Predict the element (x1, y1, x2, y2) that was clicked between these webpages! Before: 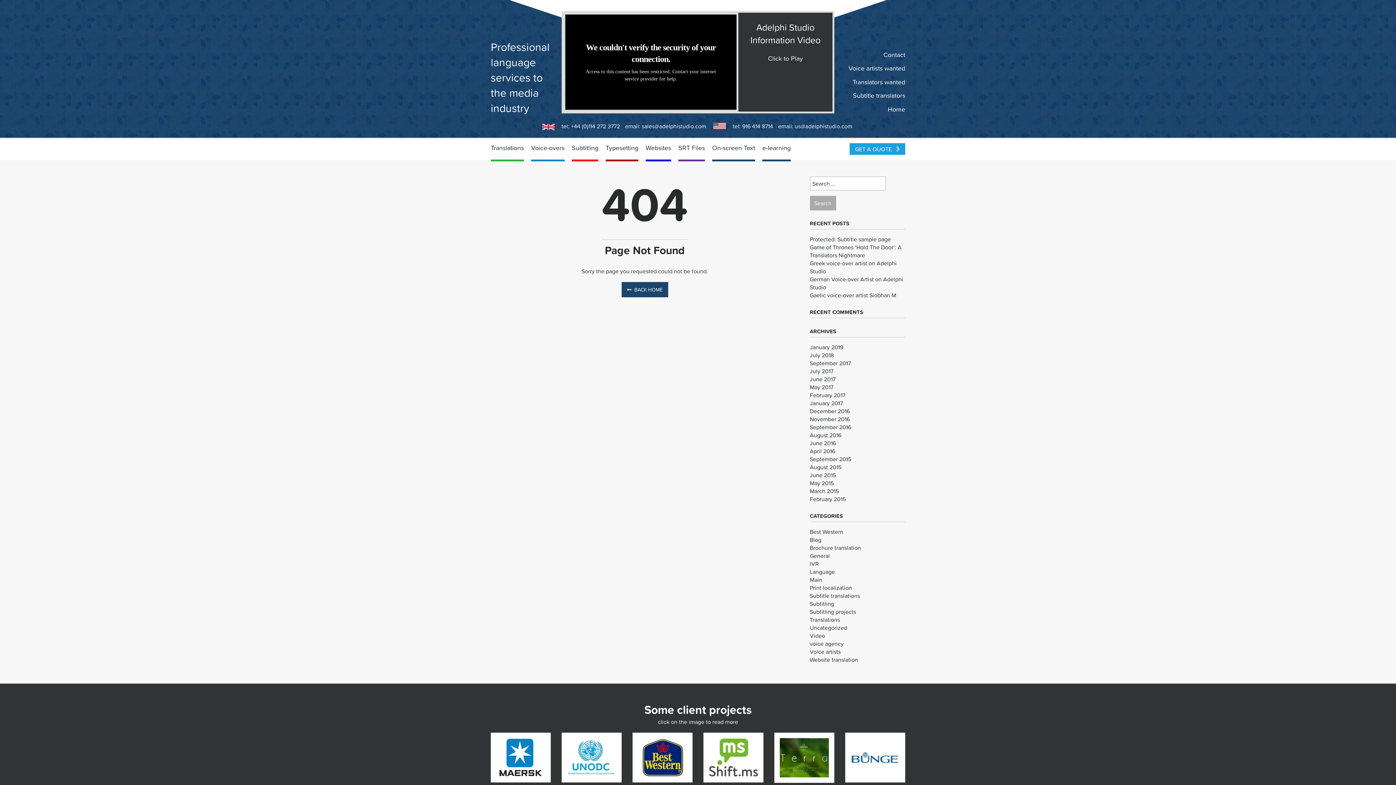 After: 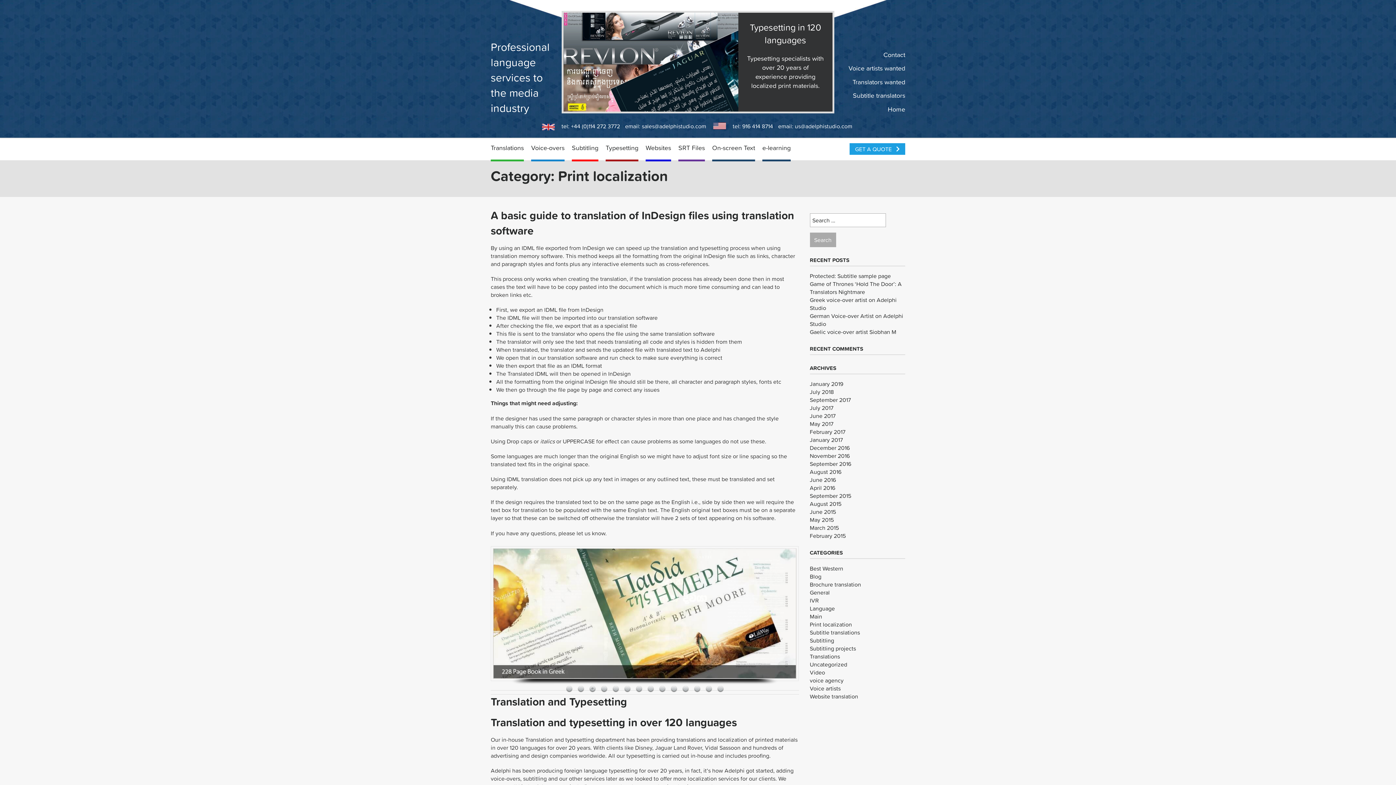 Action: label: Print localization bbox: (810, 583, 852, 592)